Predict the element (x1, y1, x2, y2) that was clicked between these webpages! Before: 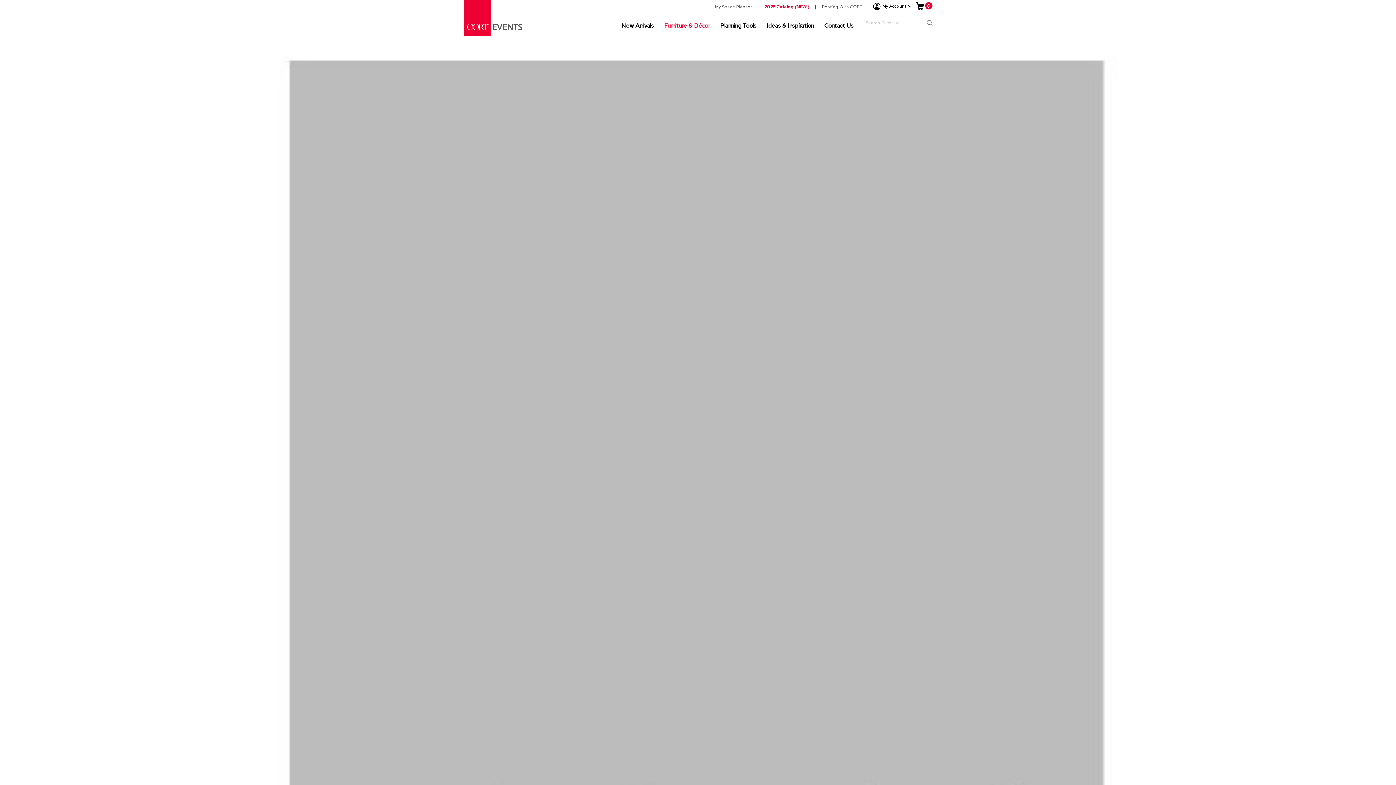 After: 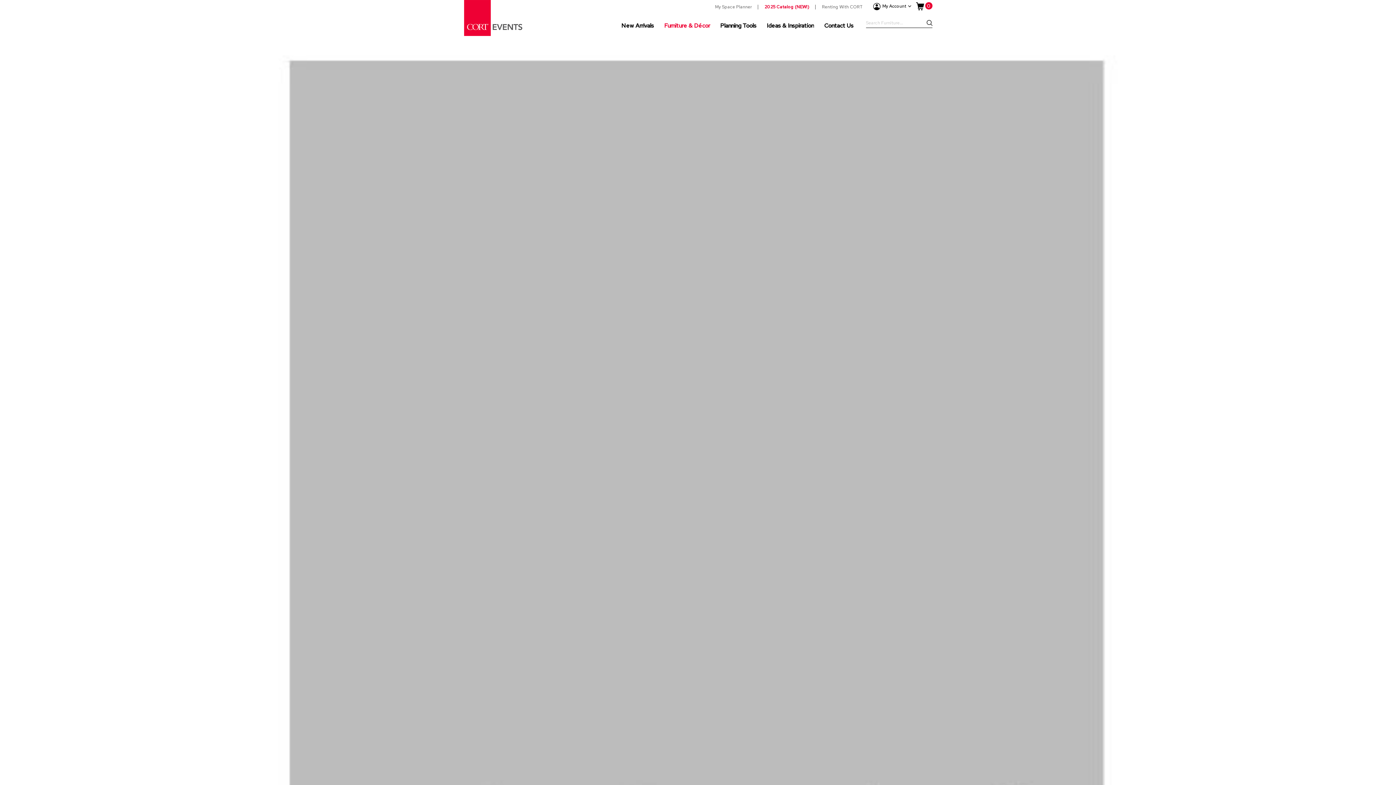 Action: bbox: (926, 16, 932, 28) label: Search